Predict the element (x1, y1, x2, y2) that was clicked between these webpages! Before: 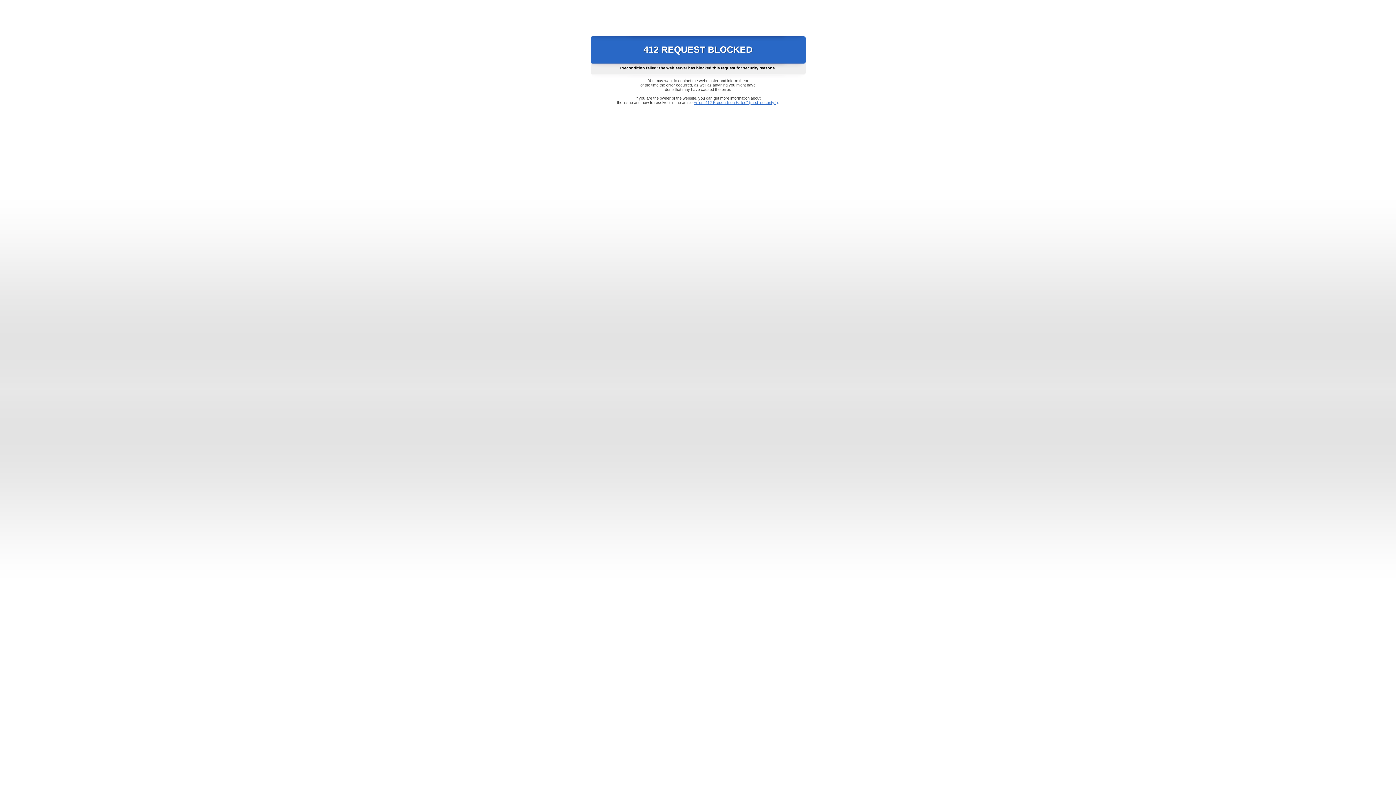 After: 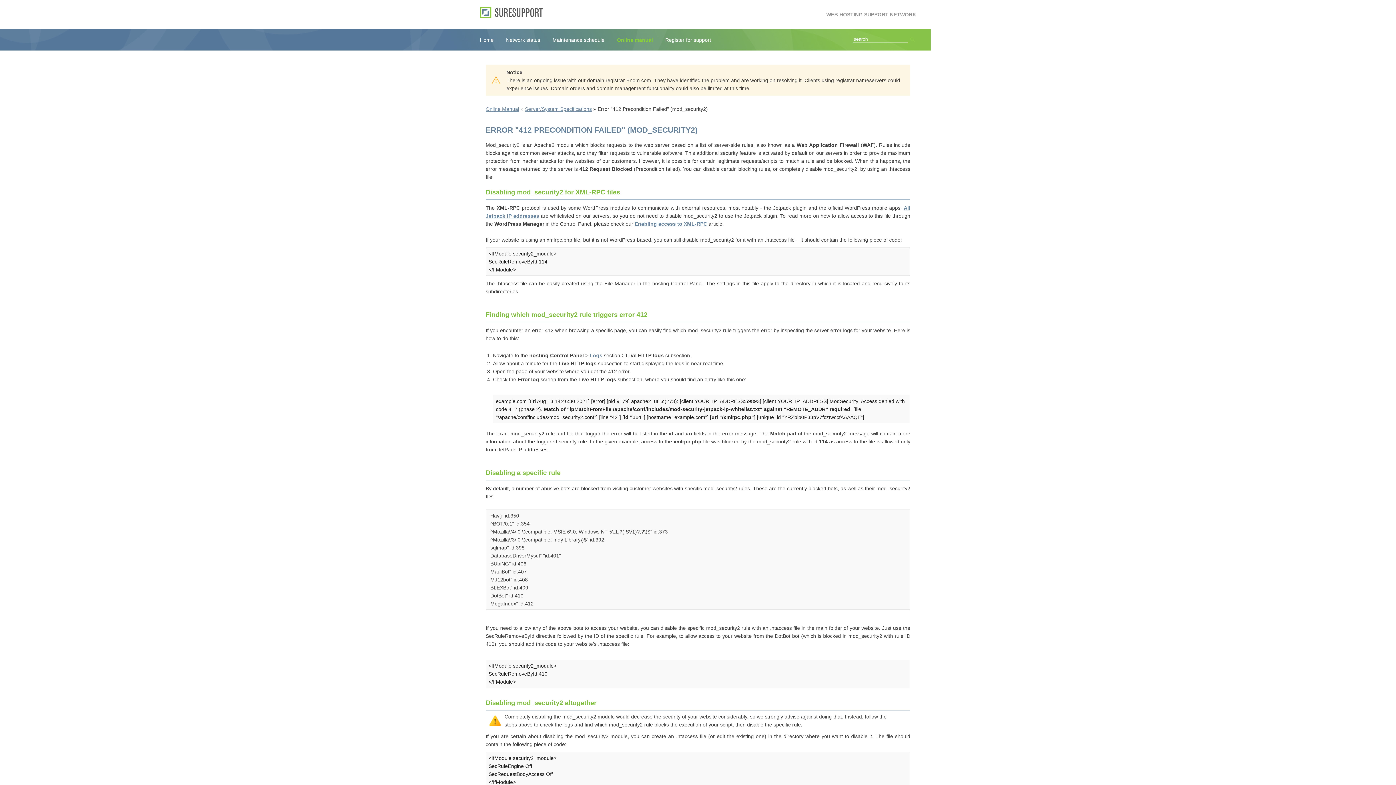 Action: label: Error "412 Precondition Failed" (mod_security2) bbox: (693, 100, 778, 104)